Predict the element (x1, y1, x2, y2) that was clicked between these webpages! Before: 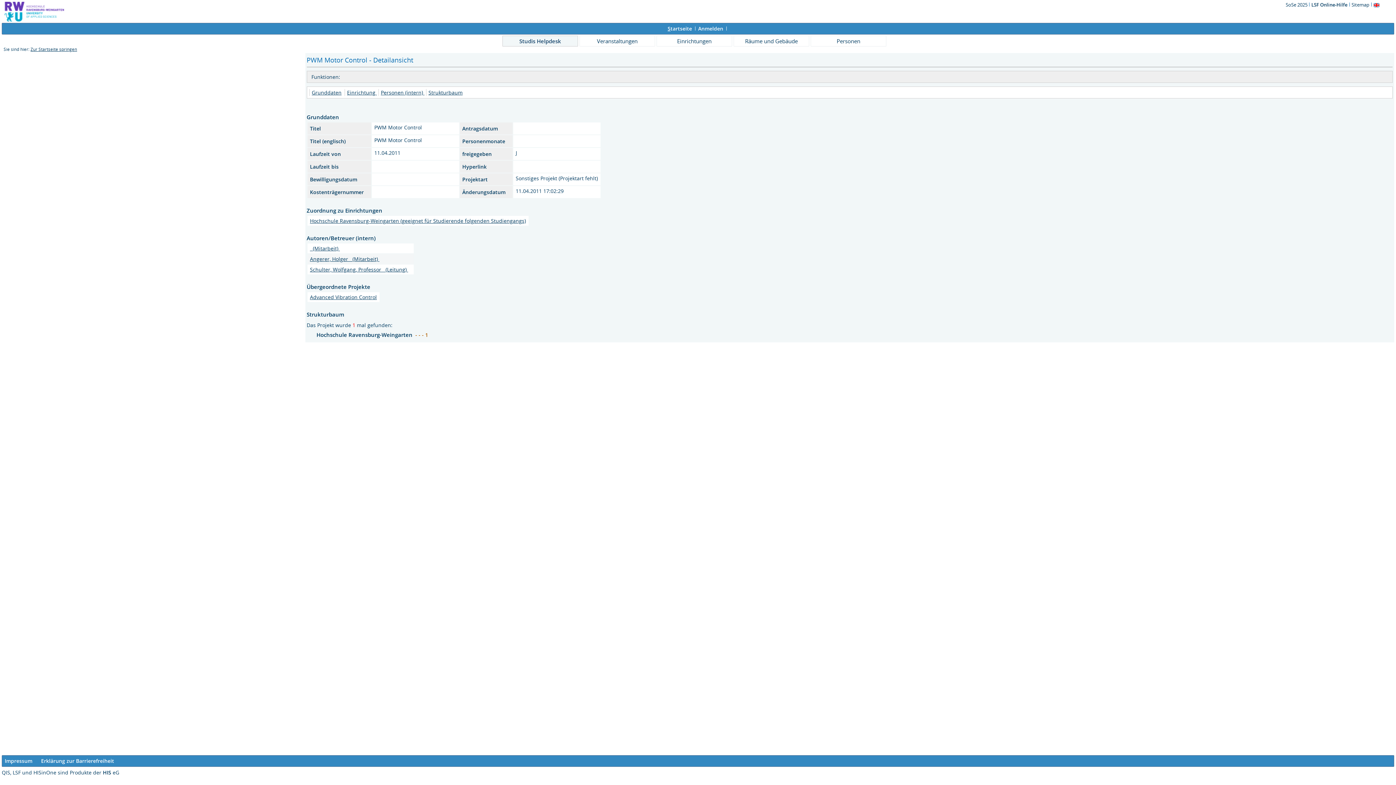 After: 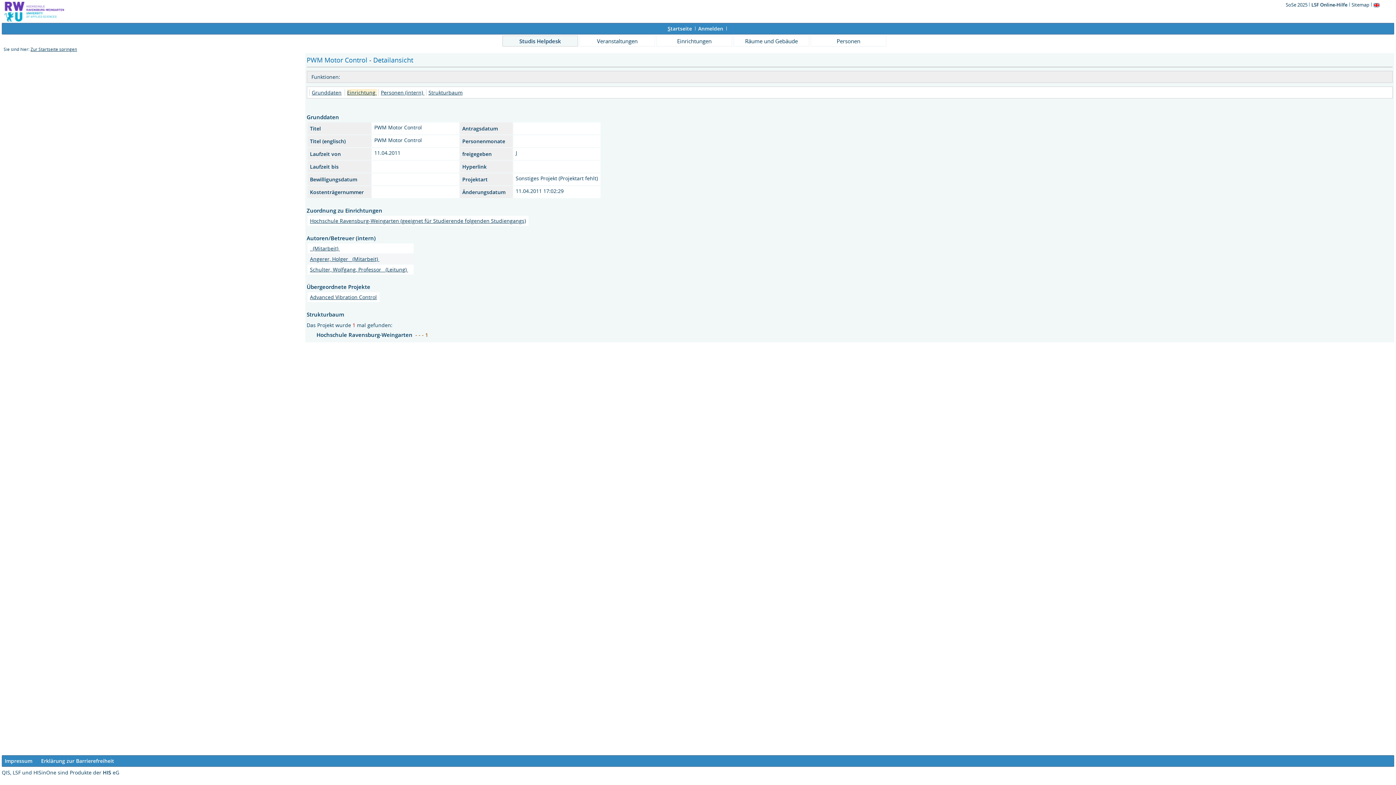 Action: bbox: (347, 89, 376, 95) label: Einrichtung 